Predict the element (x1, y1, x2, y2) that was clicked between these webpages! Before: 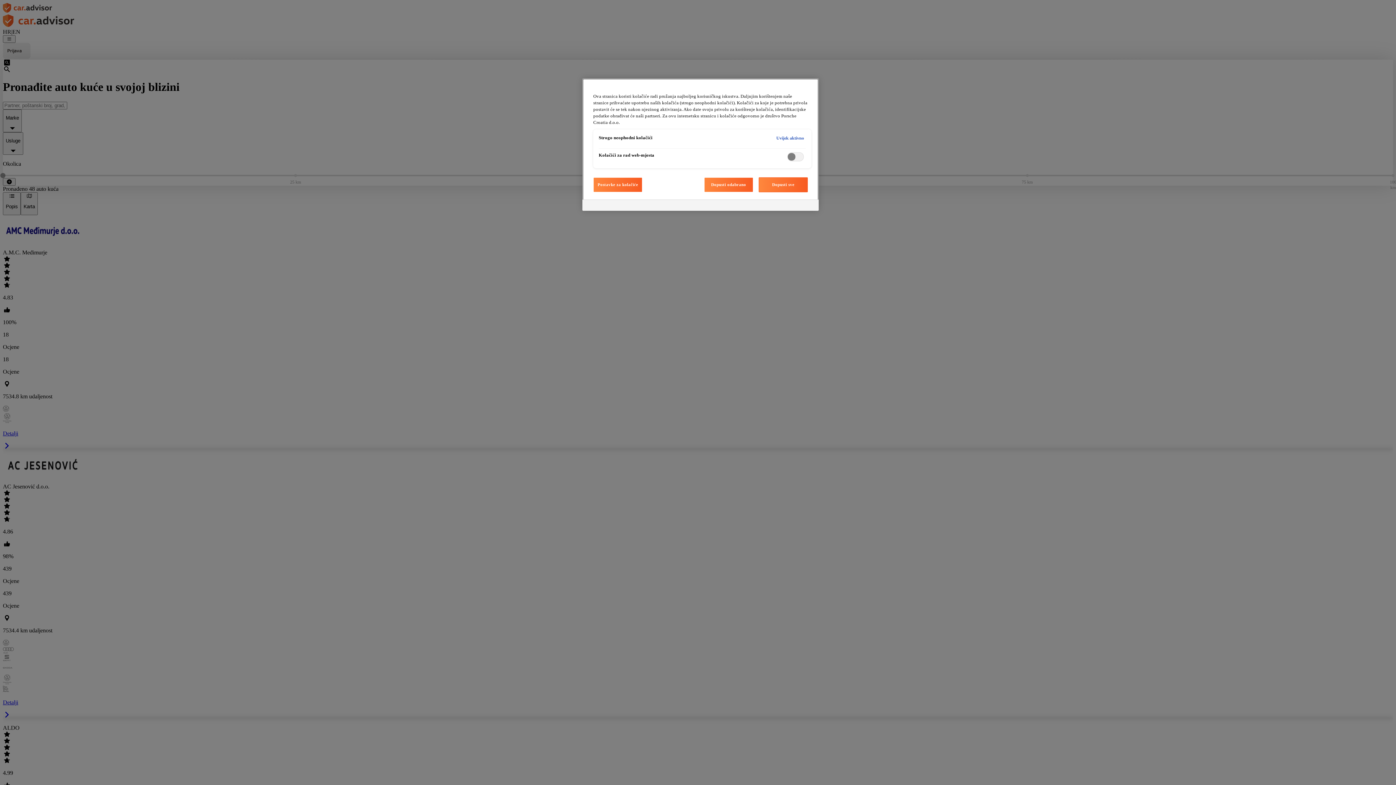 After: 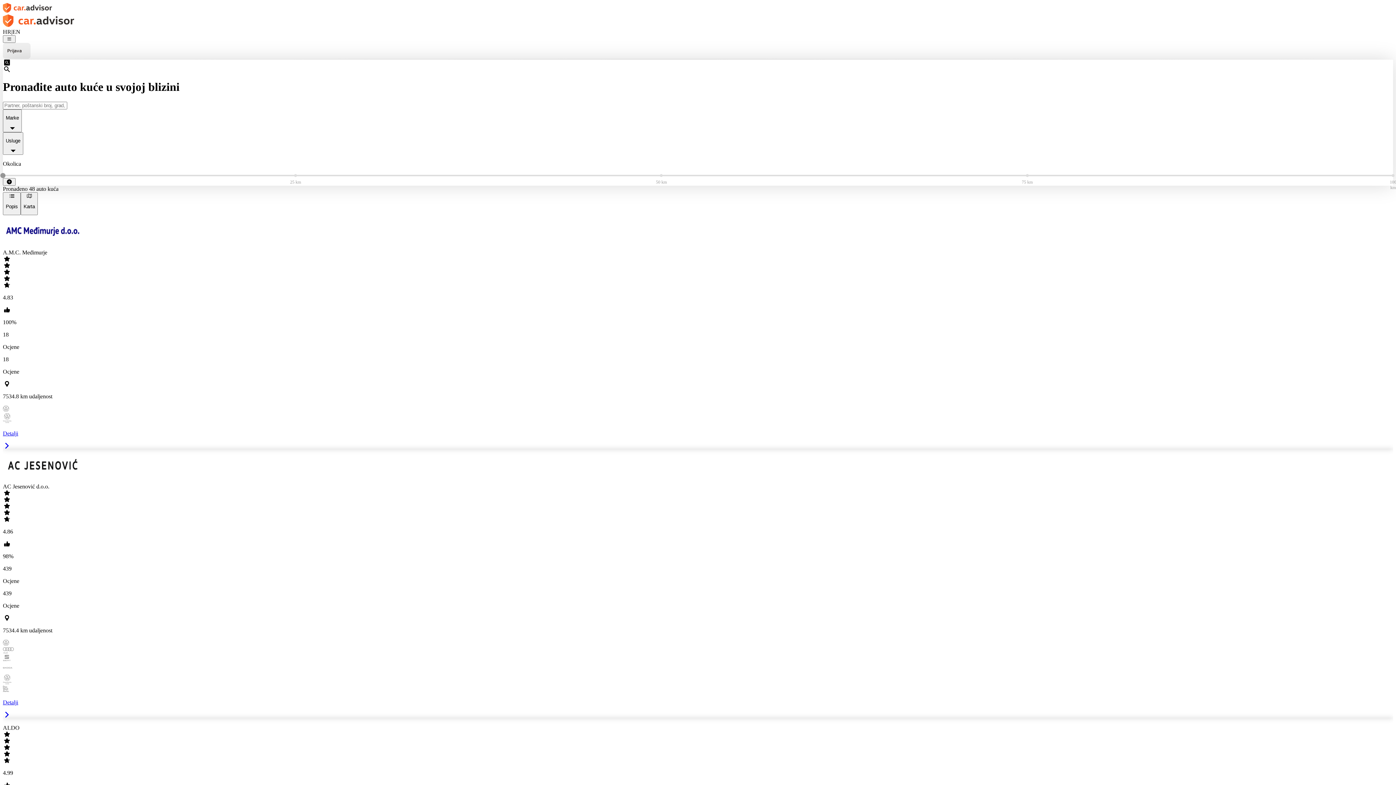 Action: bbox: (704, 177, 753, 192) label: Dopusti odabrano